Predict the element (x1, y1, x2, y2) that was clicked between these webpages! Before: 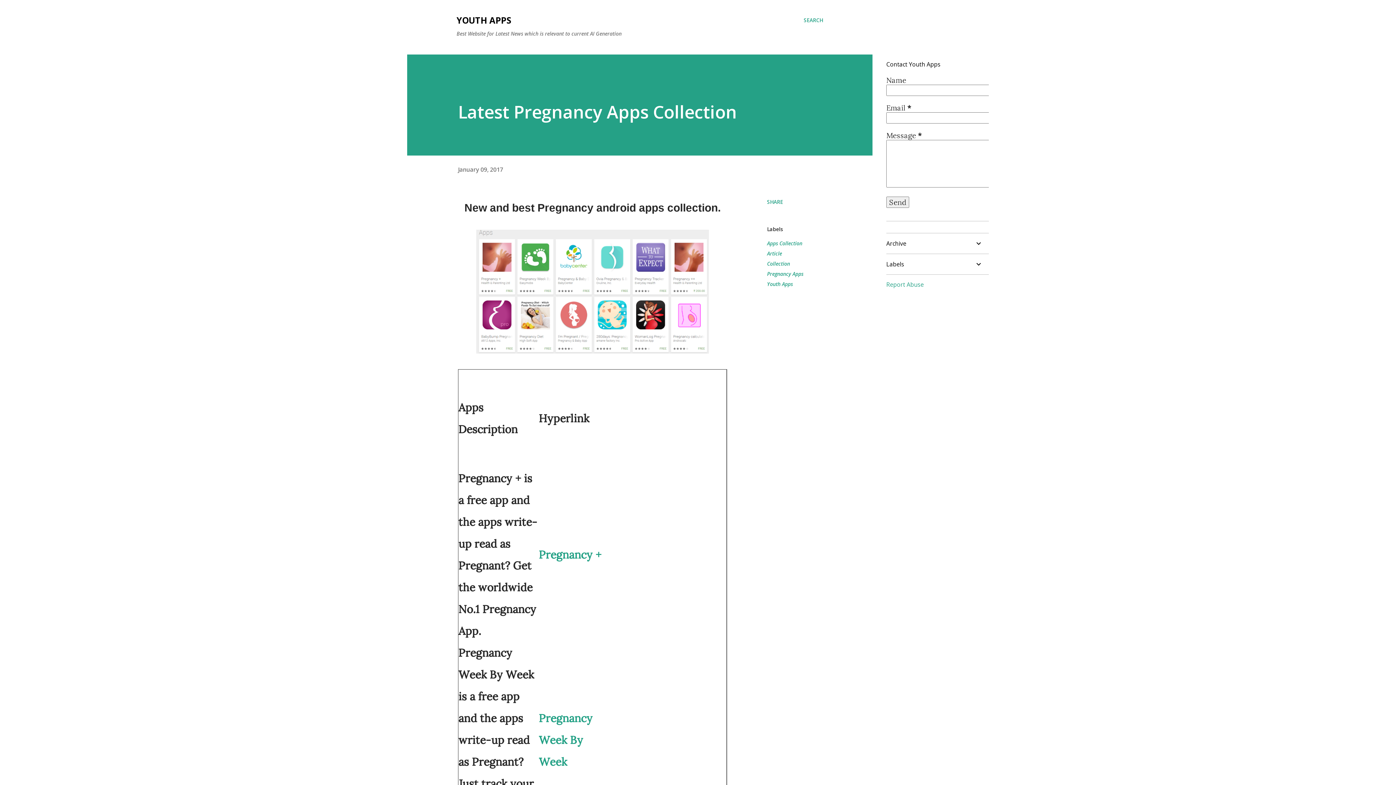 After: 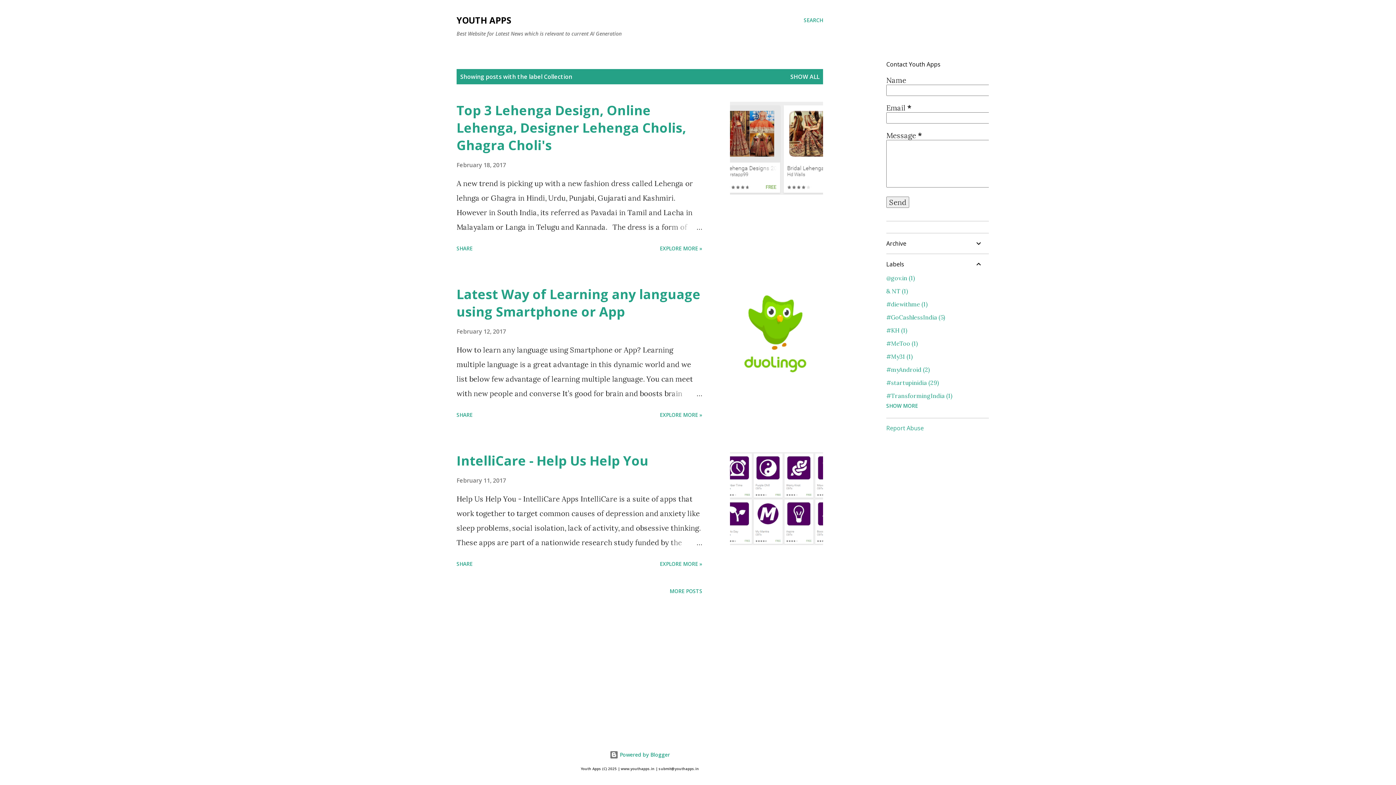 Action: bbox: (767, 258, 803, 269) label: Collection